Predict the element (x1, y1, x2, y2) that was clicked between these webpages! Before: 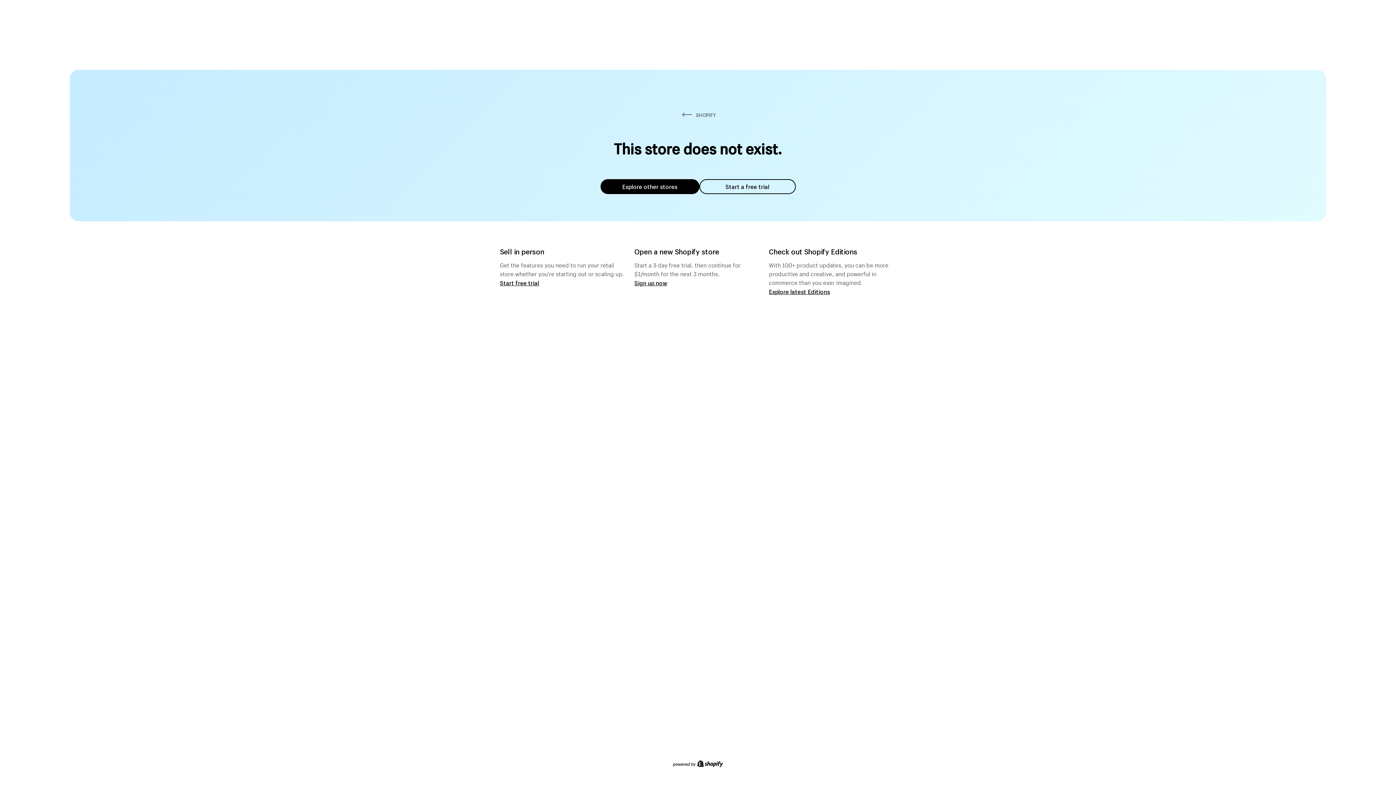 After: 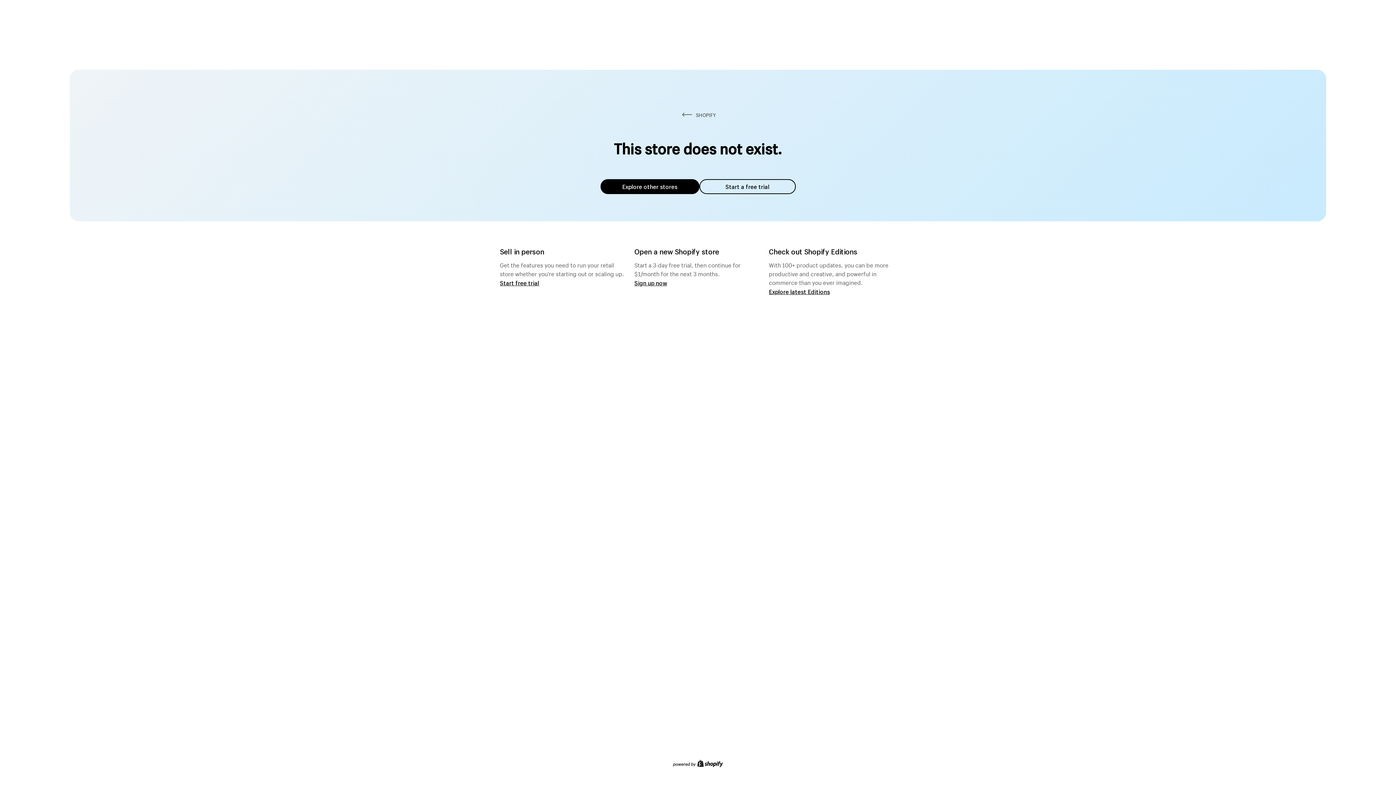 Action: bbox: (600, 179, 699, 194) label: Explore other stores